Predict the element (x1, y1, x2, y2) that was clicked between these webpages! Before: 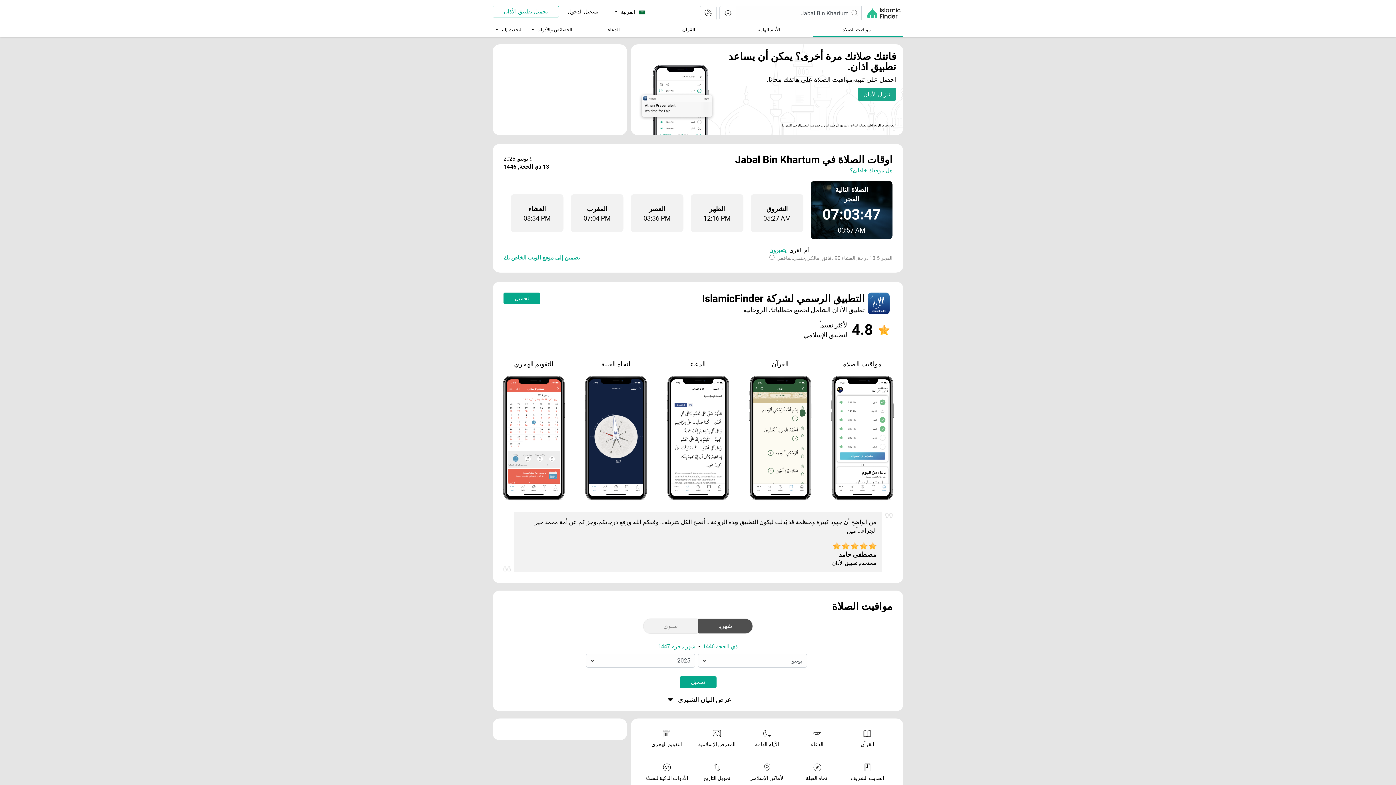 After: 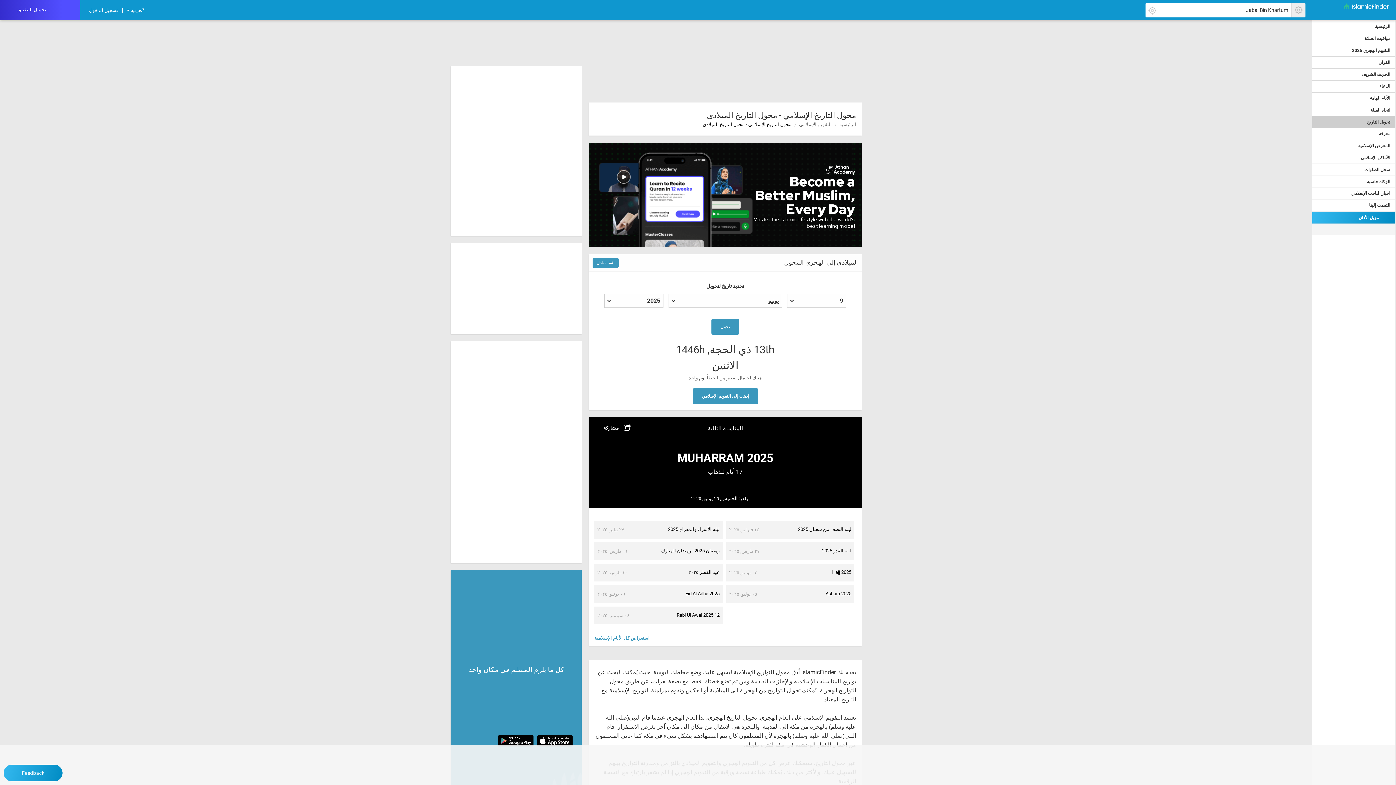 Action: bbox: (692, 763, 742, 786) label: تحويل التاريخ